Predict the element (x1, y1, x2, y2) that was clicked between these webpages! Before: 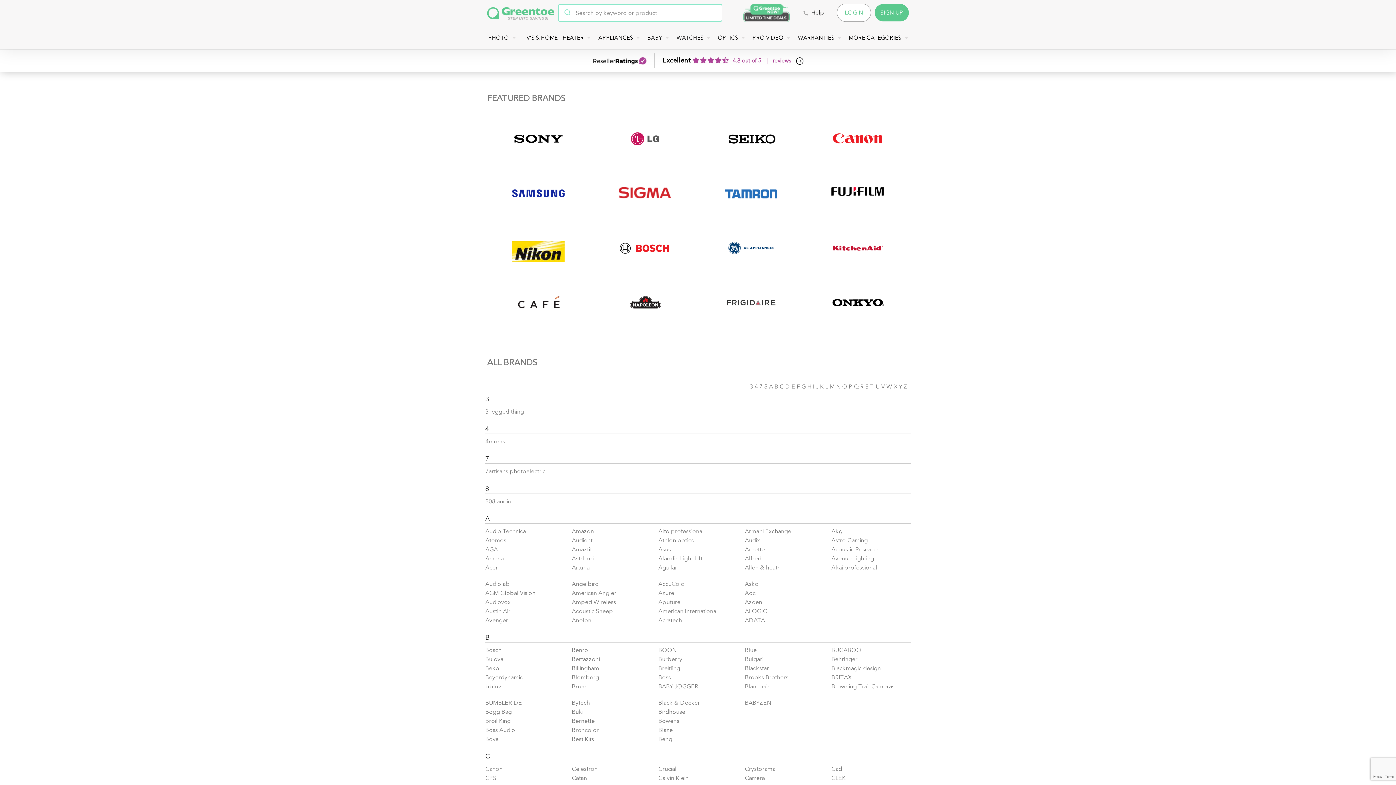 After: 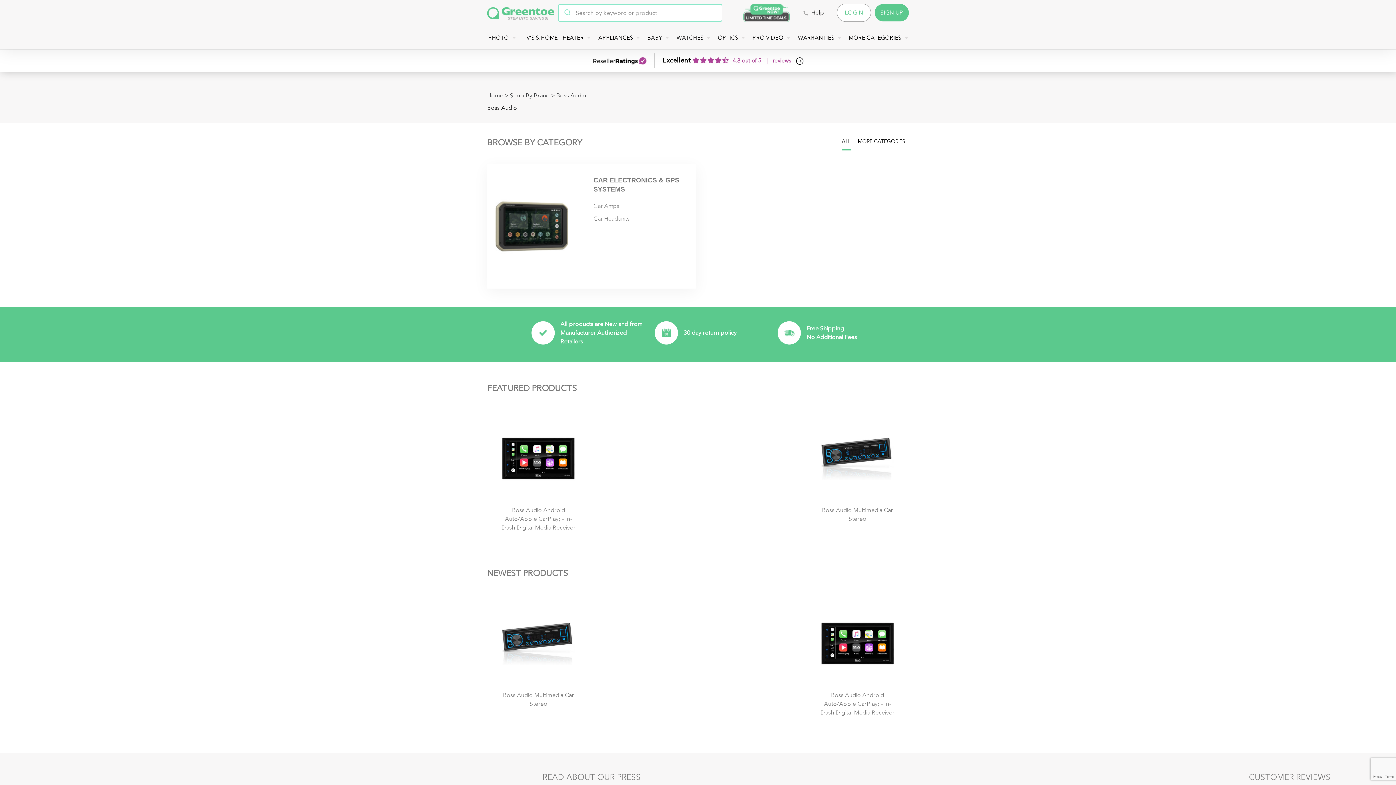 Action: bbox: (485, 726, 515, 733) label: Boss Audio